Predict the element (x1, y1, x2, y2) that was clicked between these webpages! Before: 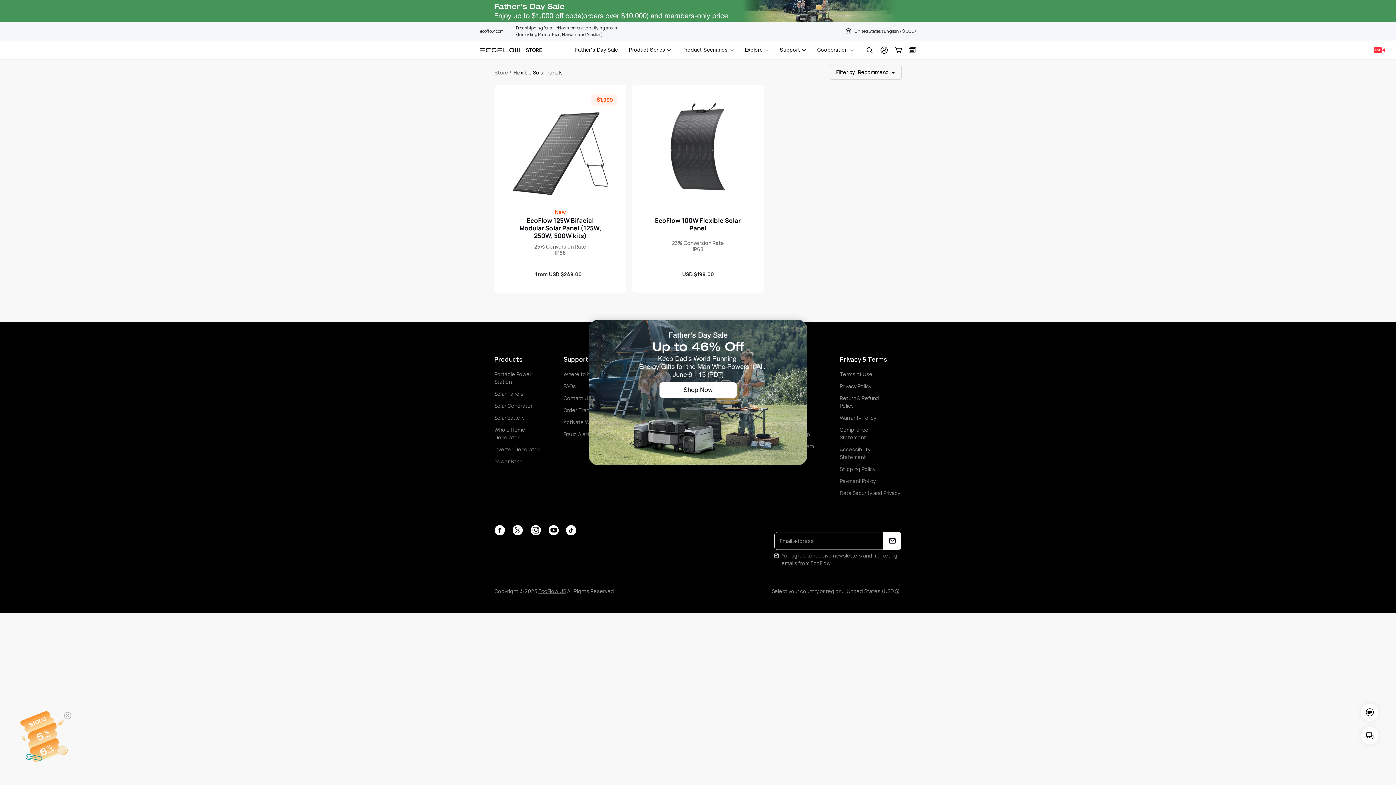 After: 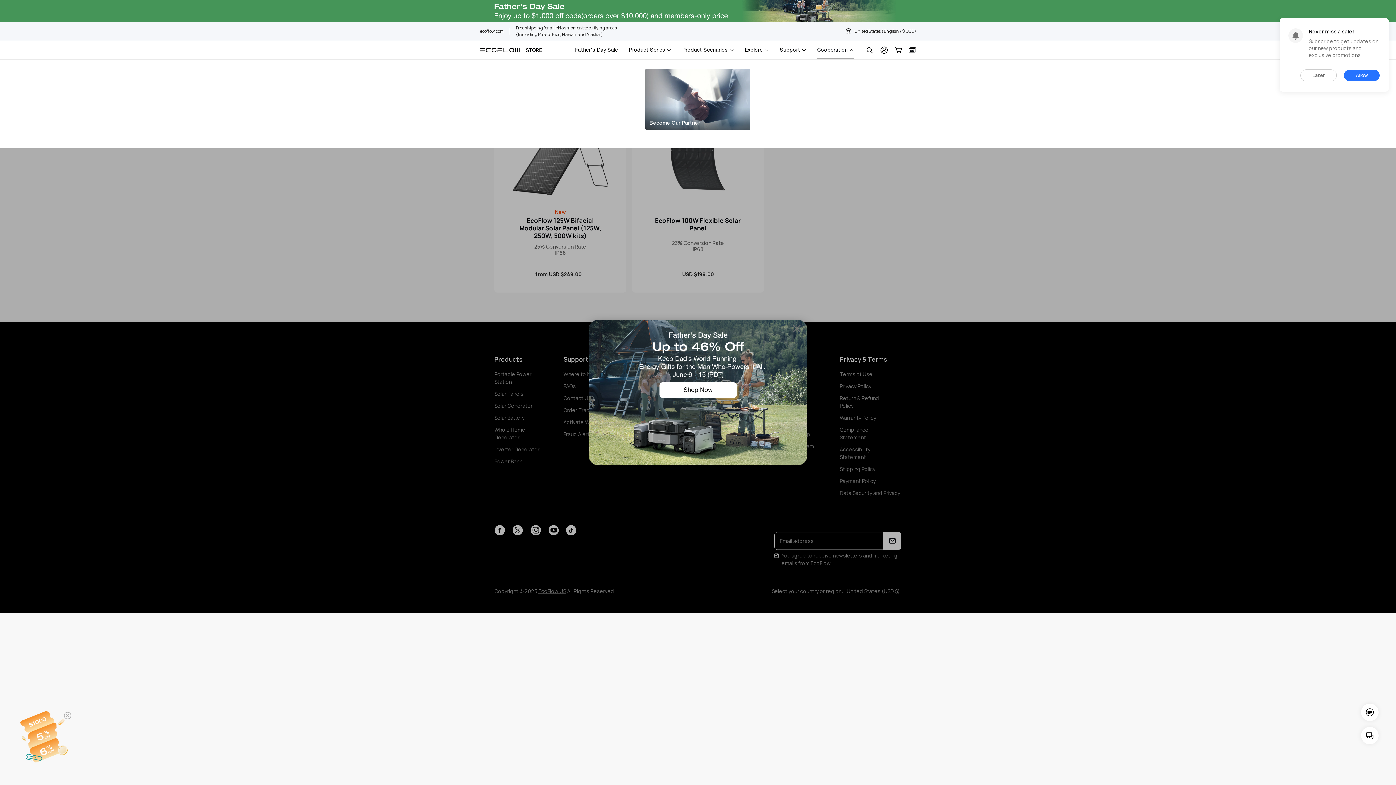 Action: bbox: (812, 40, 859, 59) label: Cooperation